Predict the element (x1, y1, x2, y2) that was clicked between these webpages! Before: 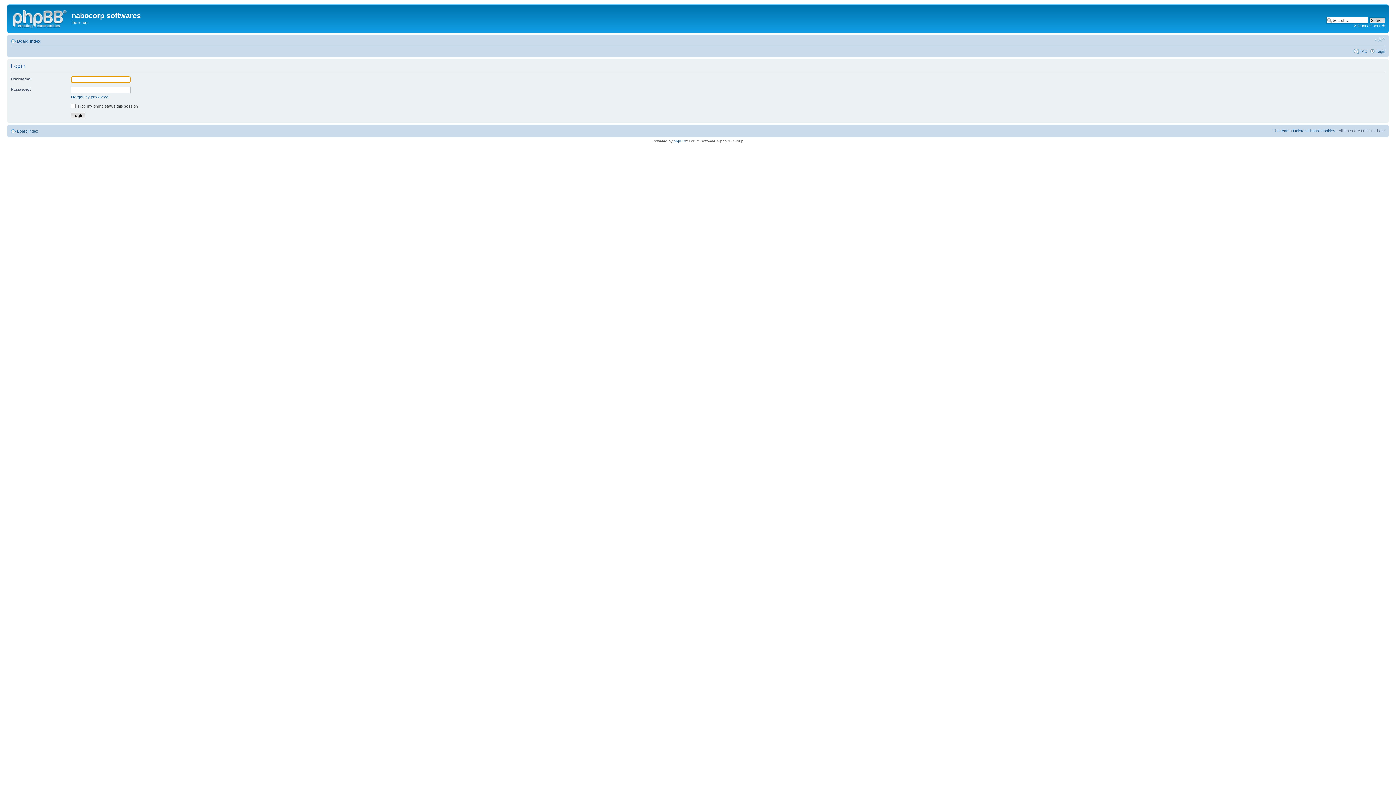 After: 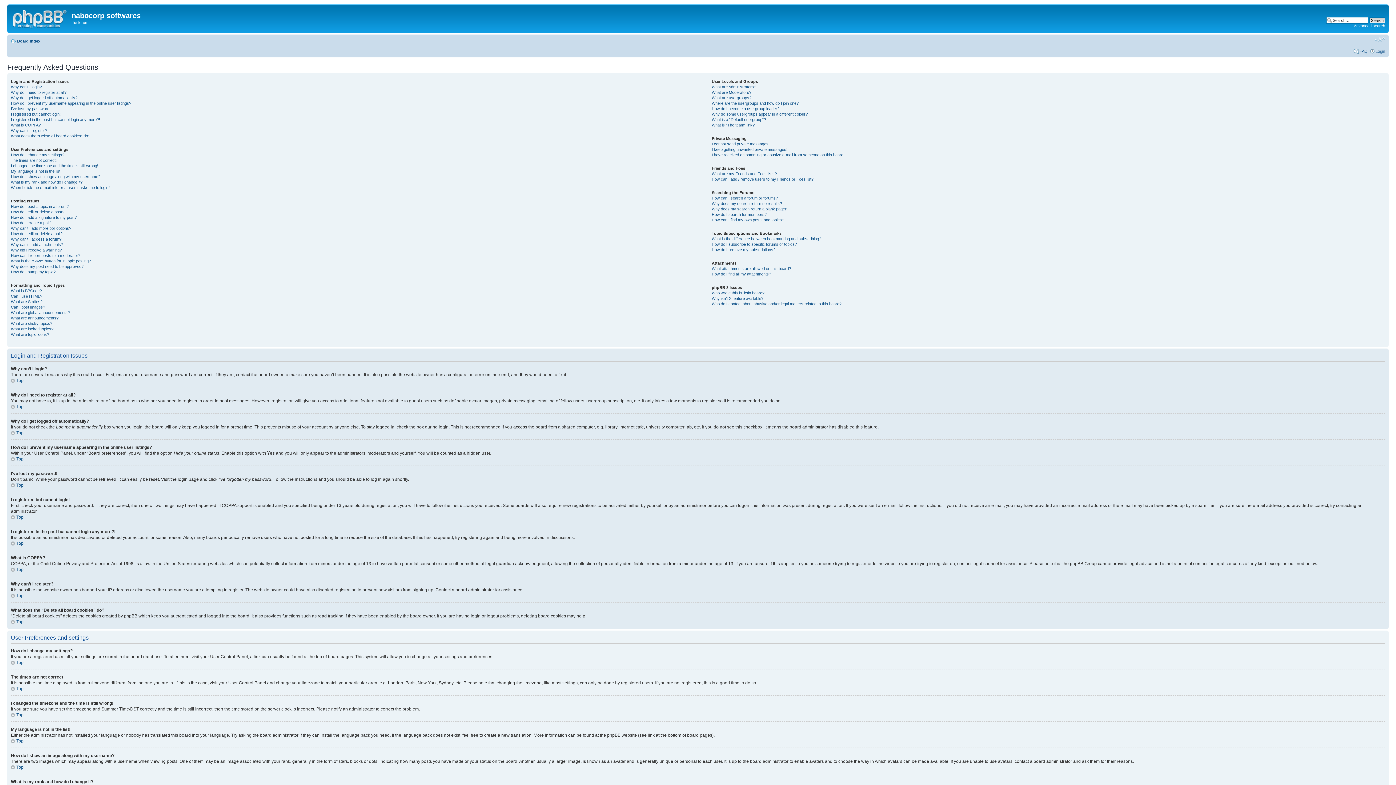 Action: bbox: (1360, 48, 1368, 53) label: FAQ